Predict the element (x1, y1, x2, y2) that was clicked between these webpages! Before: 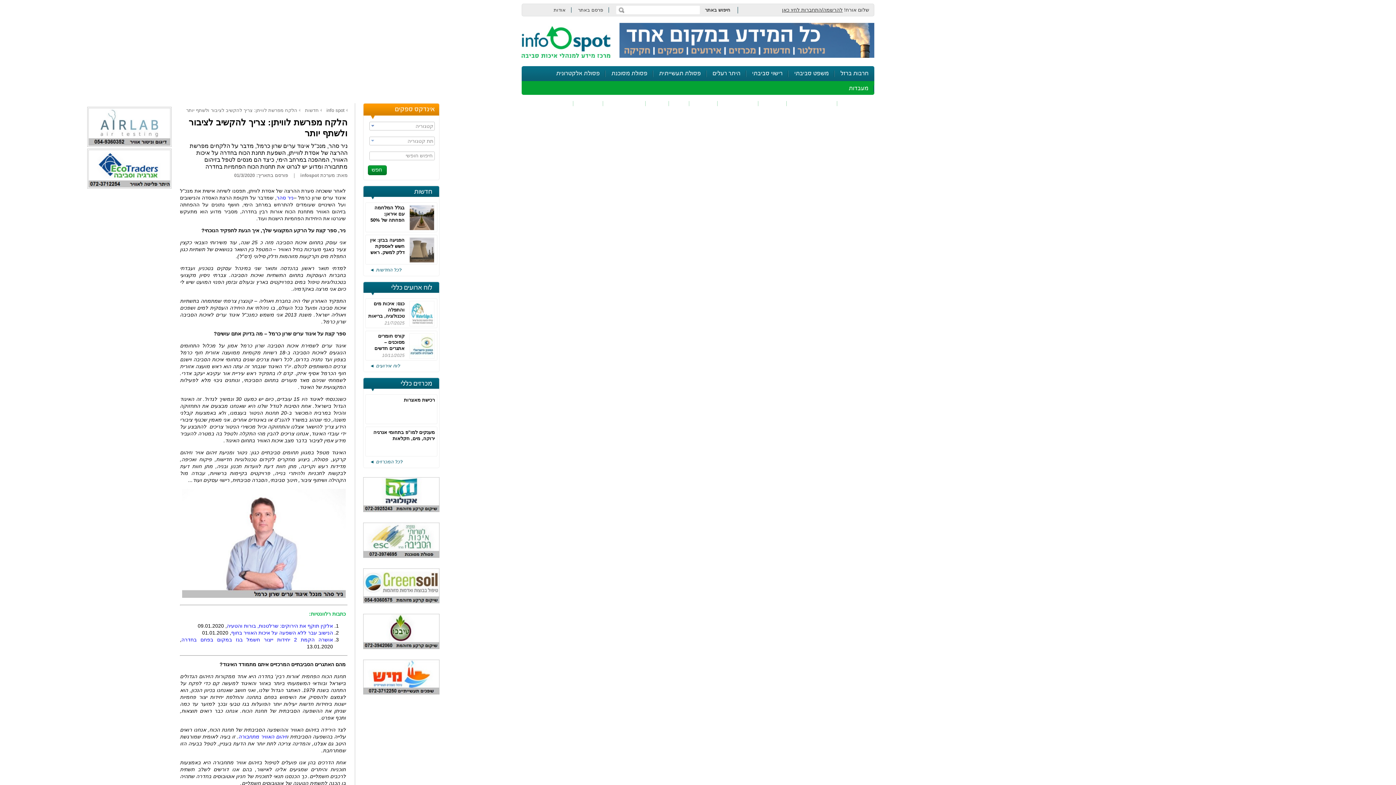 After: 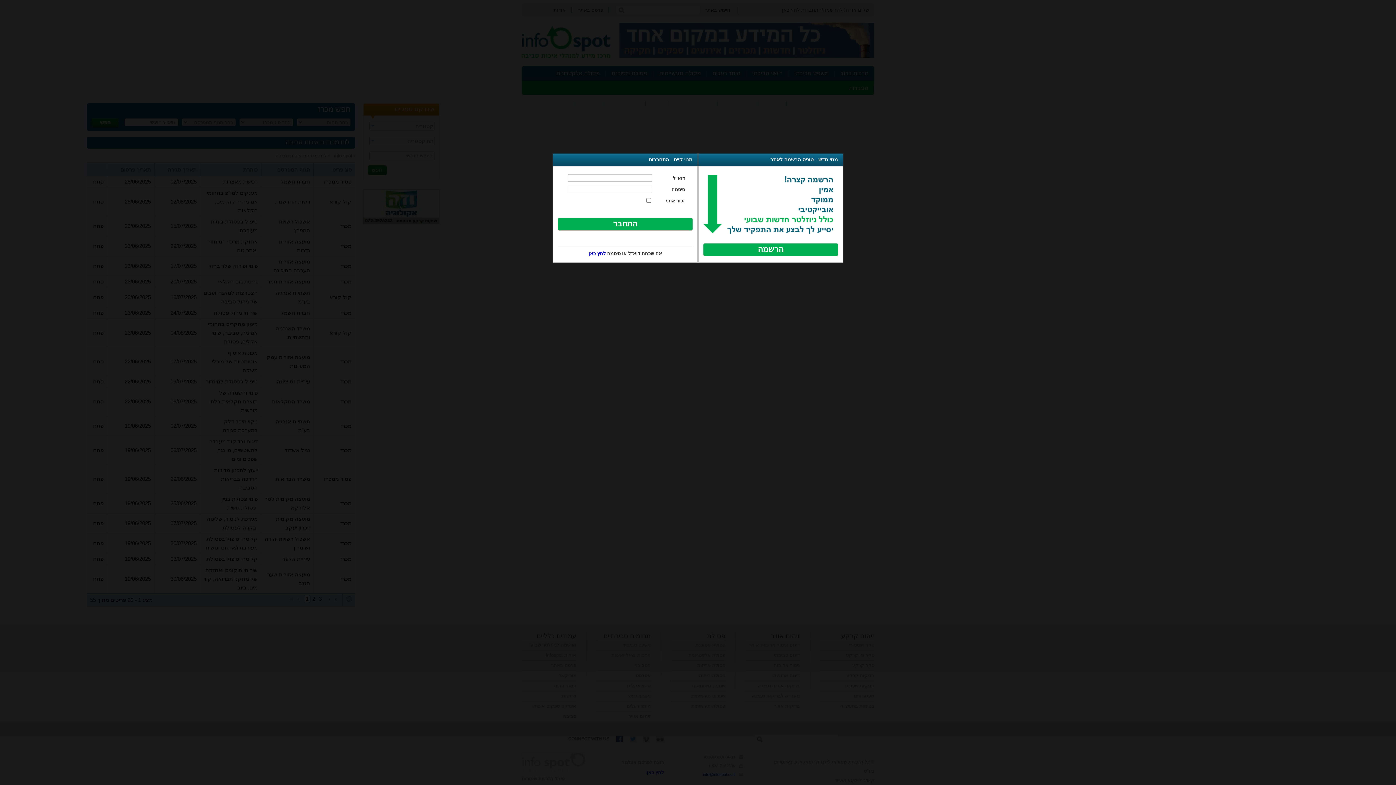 Action: label: רכישת מאצרות bbox: (404, 397, 434, 402)